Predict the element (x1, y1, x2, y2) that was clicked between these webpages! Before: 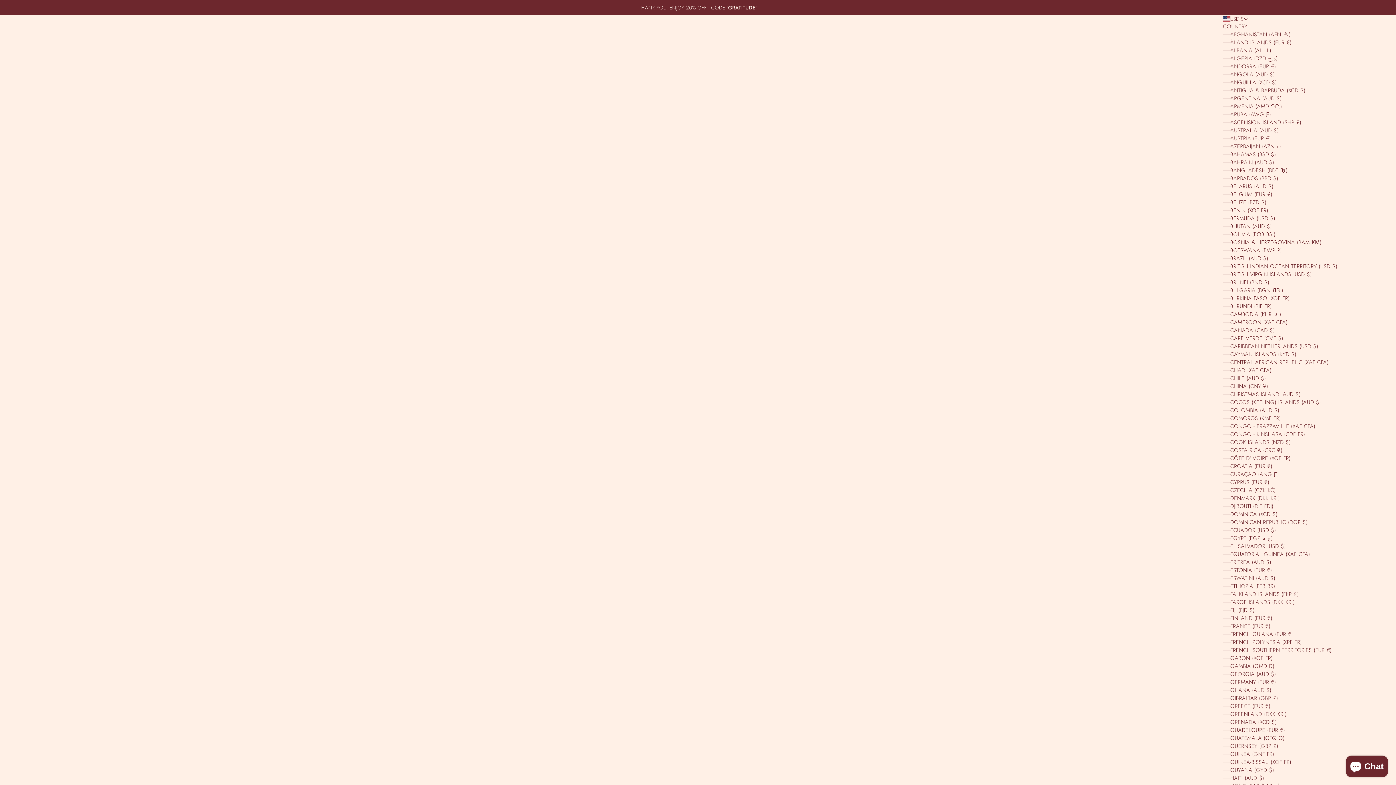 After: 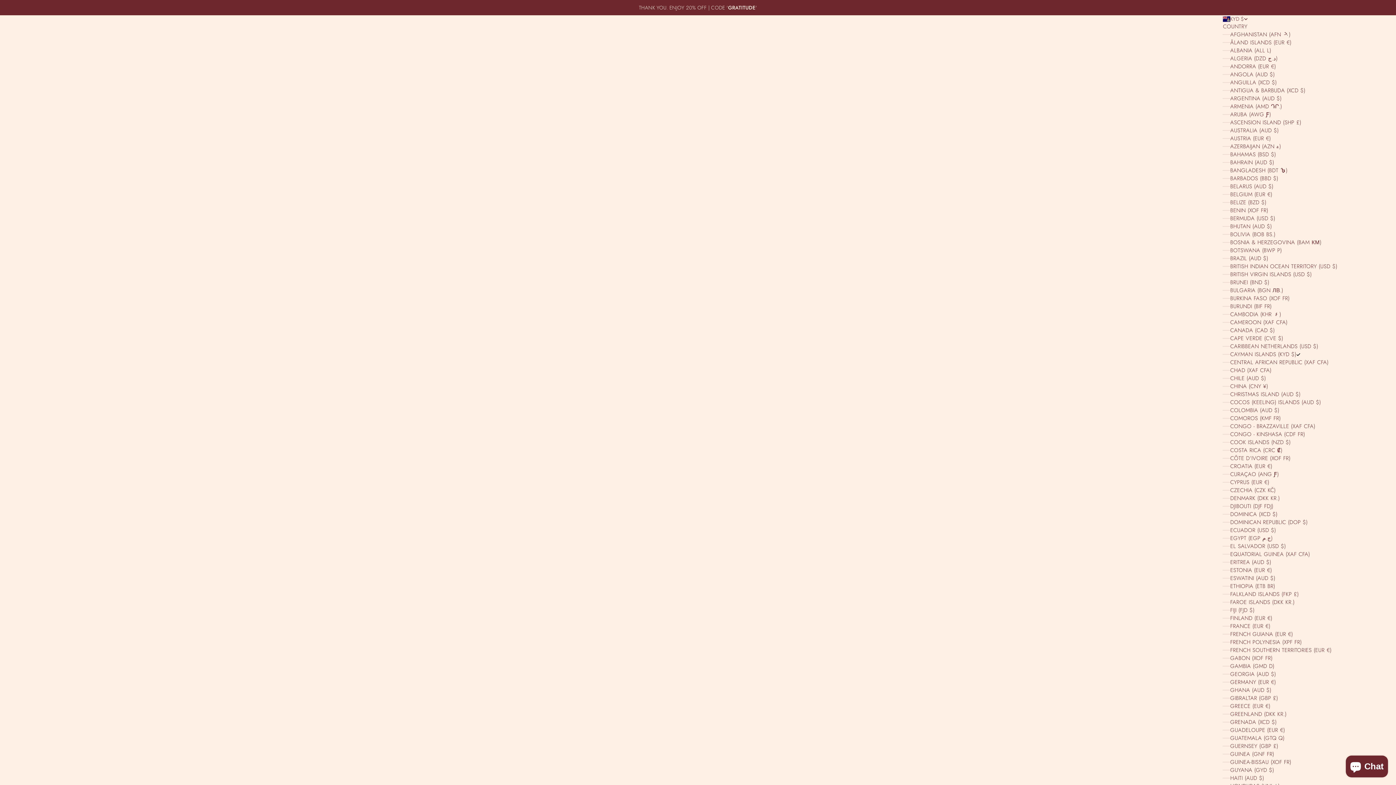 Action: label: CAYMAN ISLANDS (KYD $) bbox: (1223, 350, 1374, 358)